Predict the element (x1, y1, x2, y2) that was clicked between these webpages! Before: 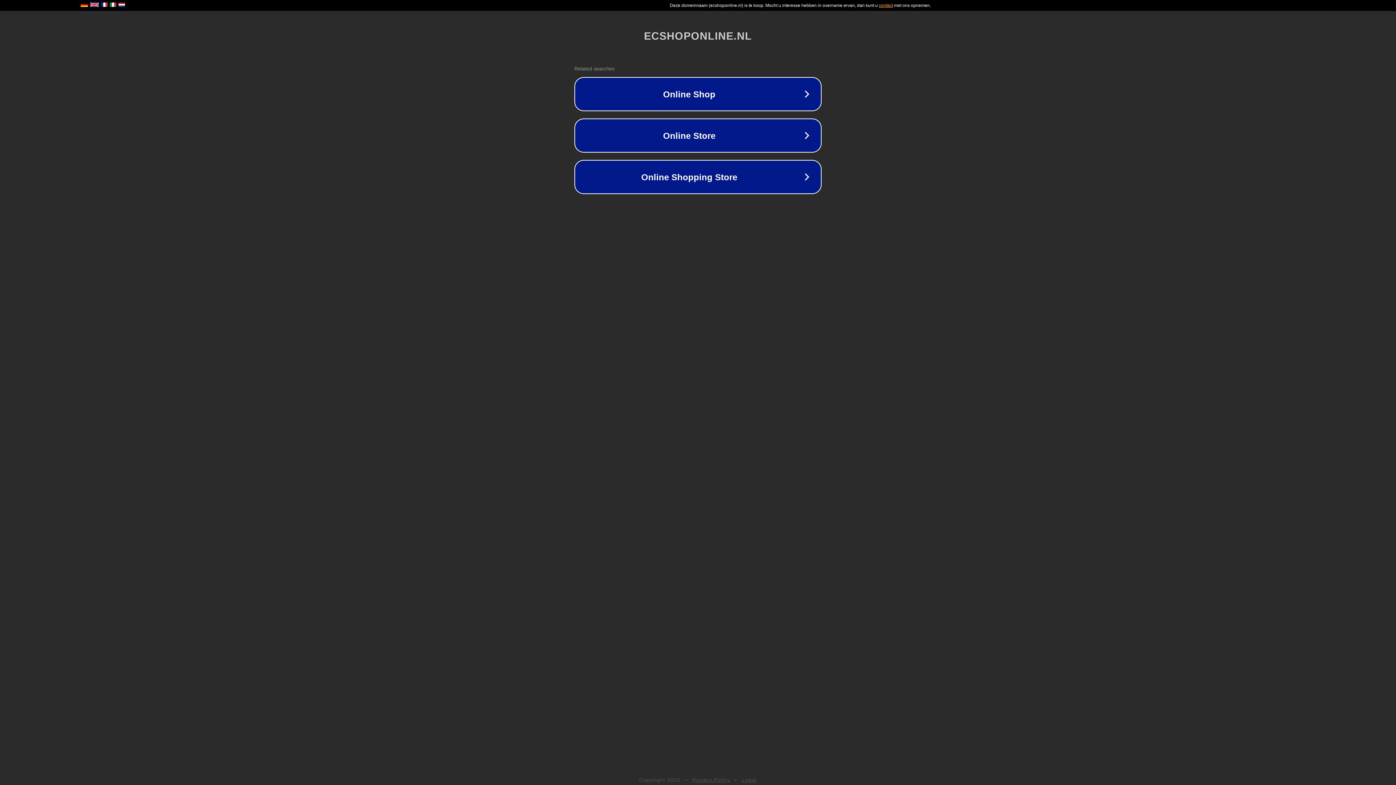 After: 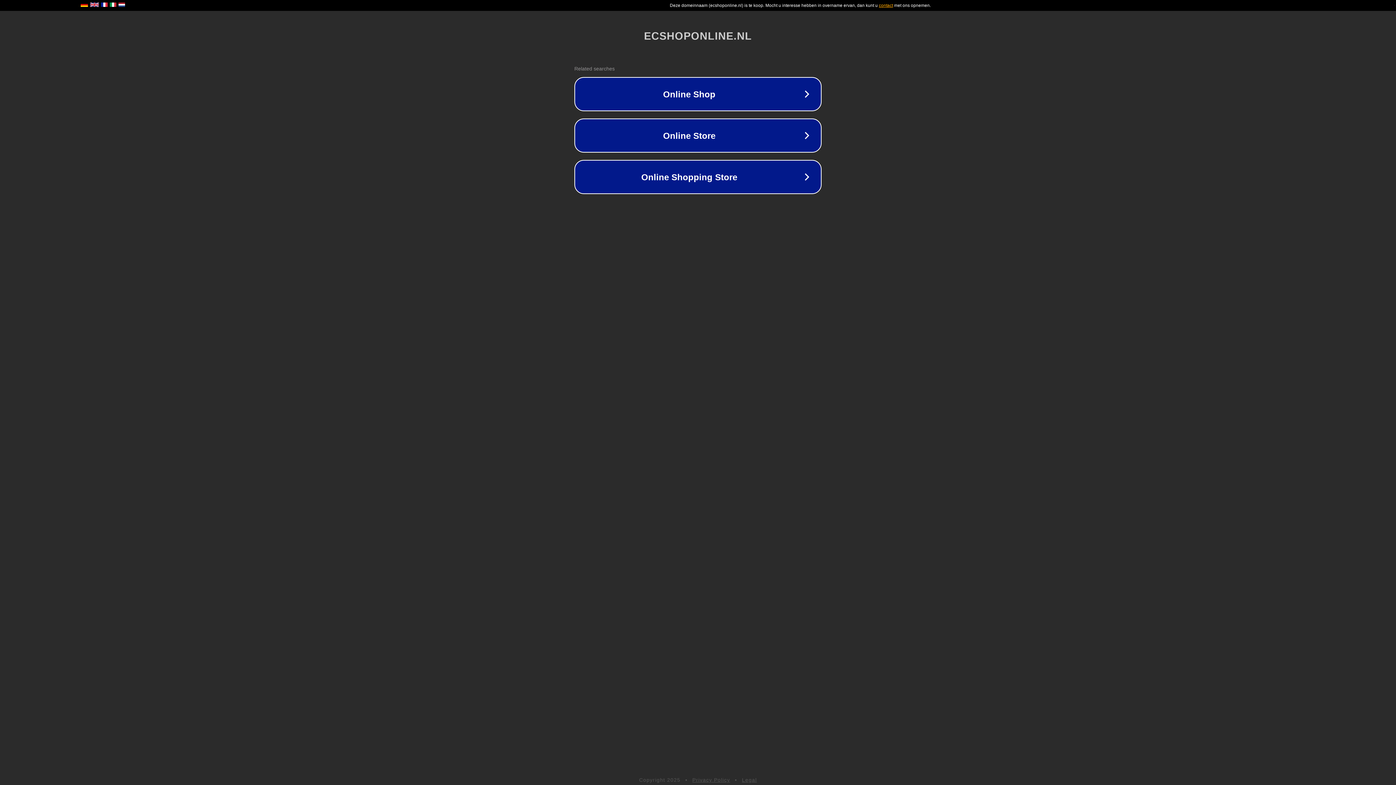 Action: label: Privacy Policy bbox: (692, 777, 730, 783)